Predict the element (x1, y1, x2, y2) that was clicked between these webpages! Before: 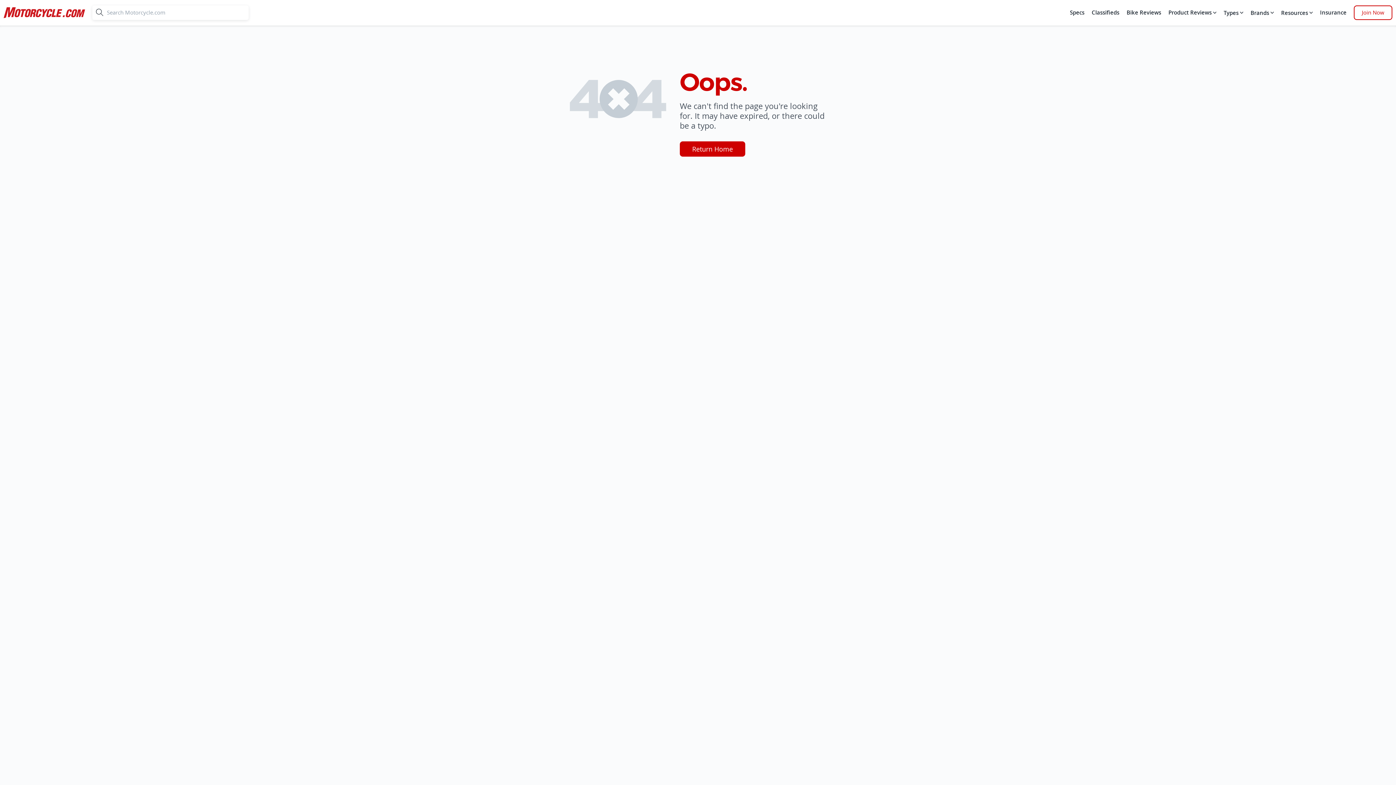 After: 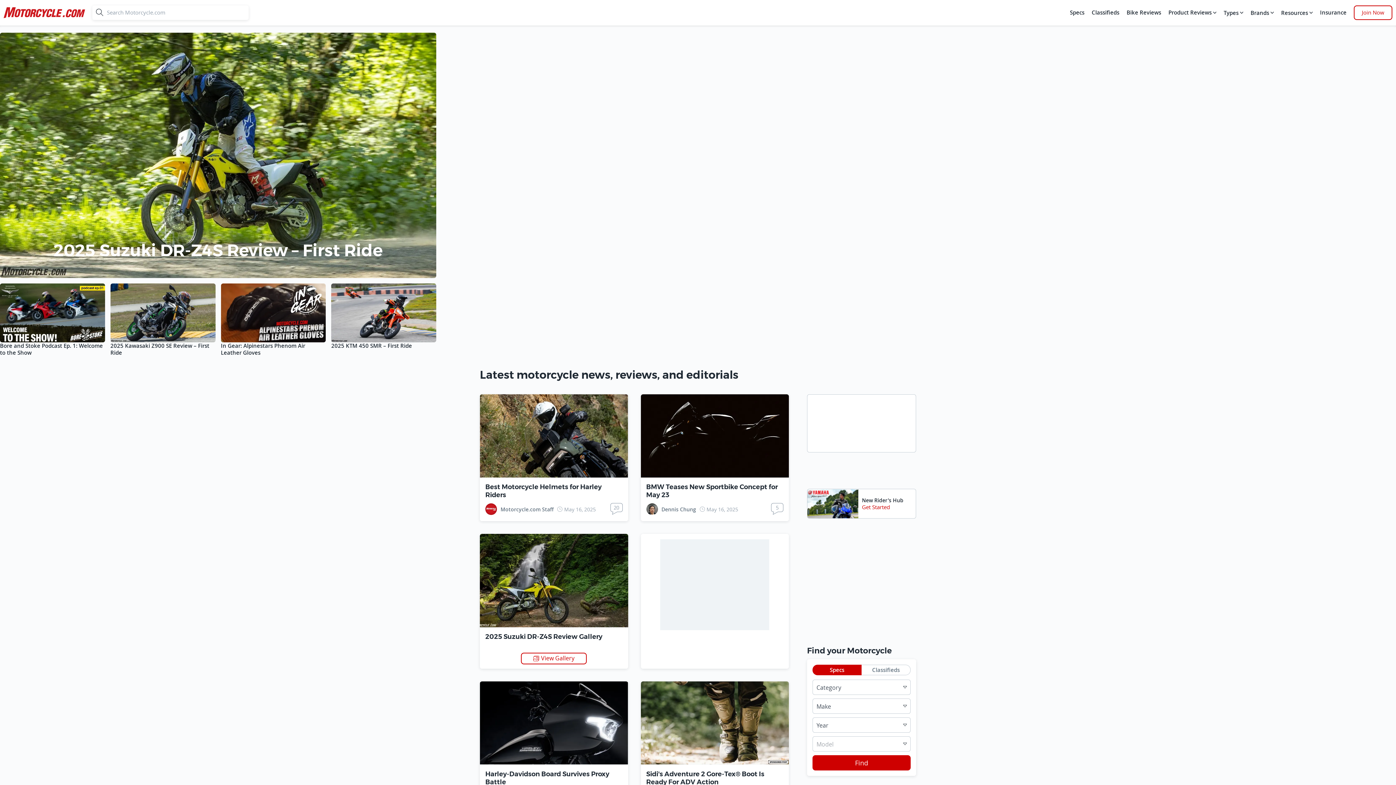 Action: label: motorcycle bbox: (3, 3, 85, 21)